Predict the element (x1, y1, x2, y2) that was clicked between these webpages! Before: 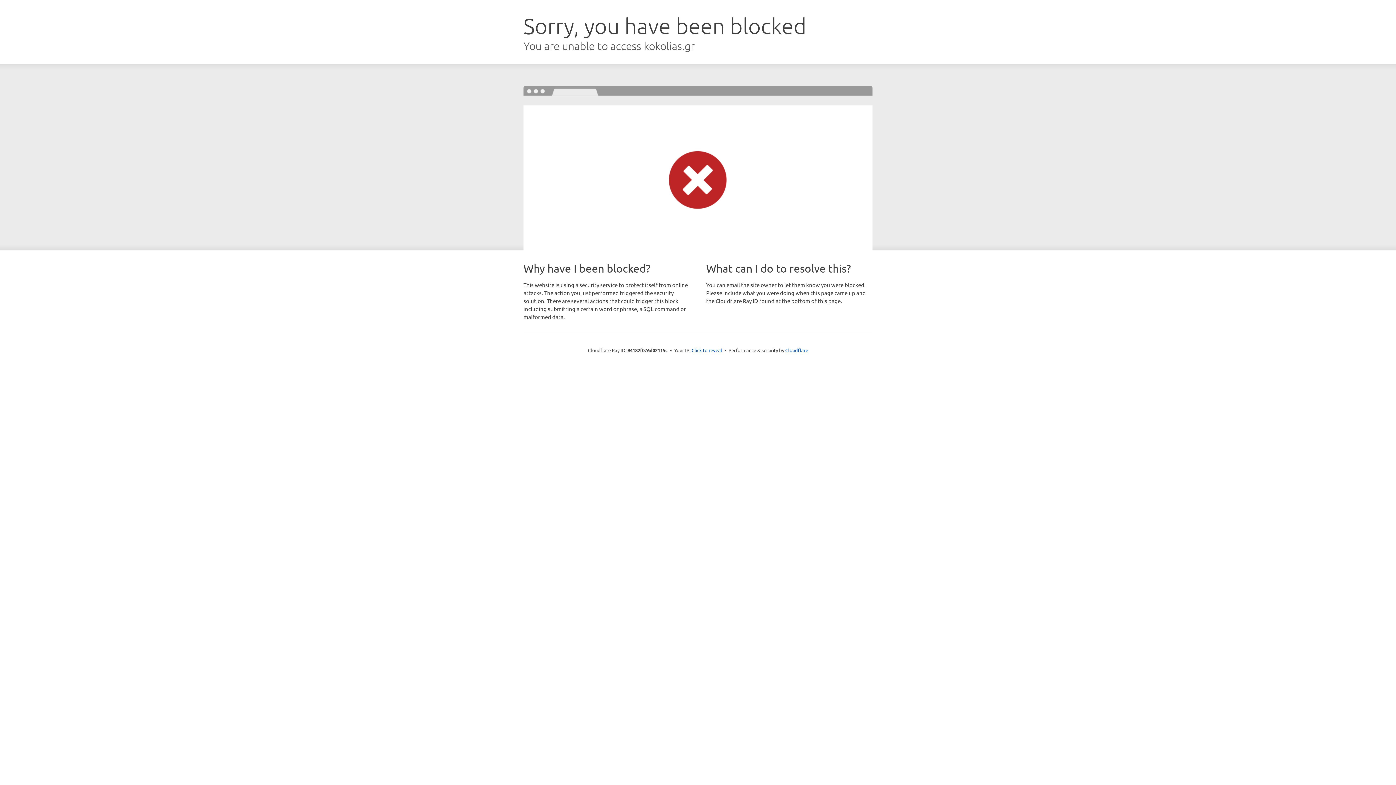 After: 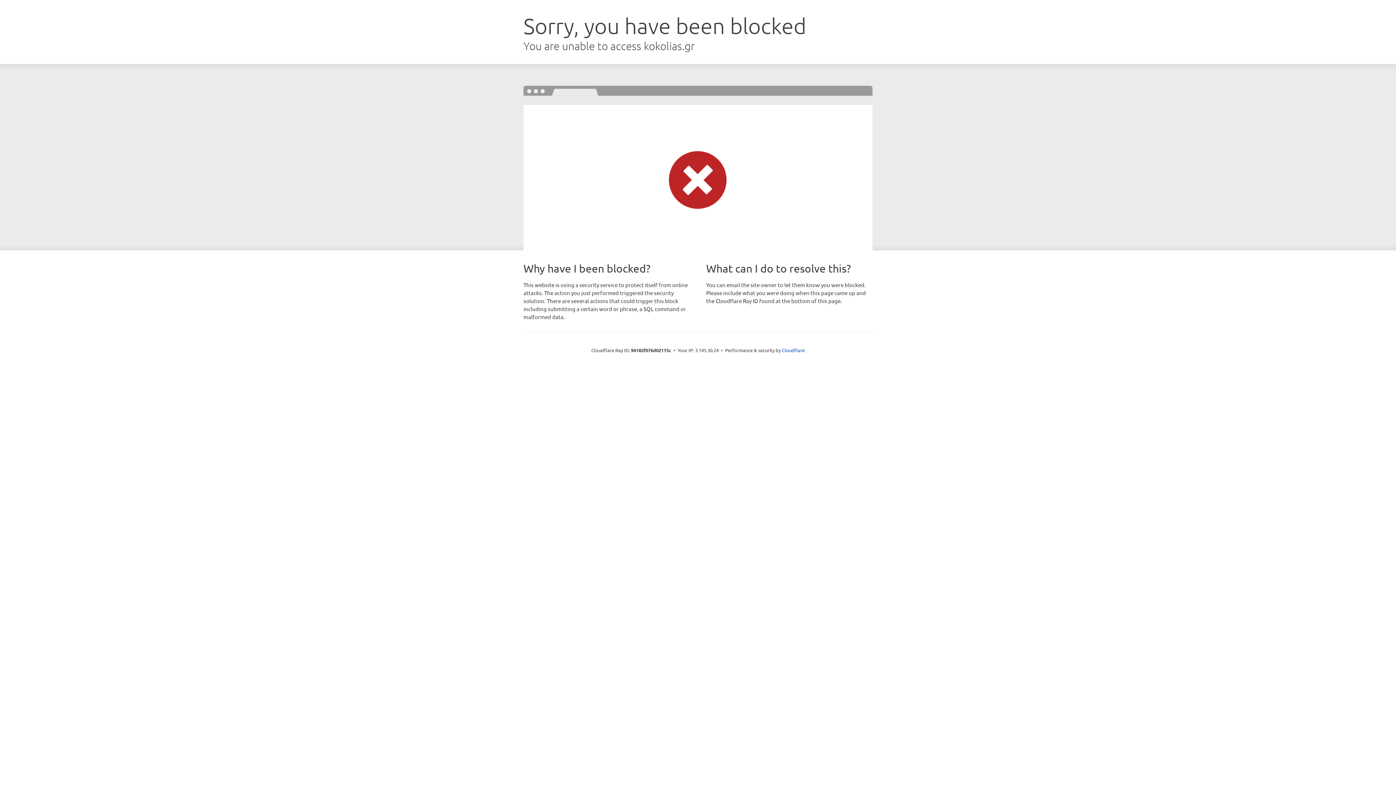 Action: label: Click to reveal bbox: (691, 346, 722, 353)